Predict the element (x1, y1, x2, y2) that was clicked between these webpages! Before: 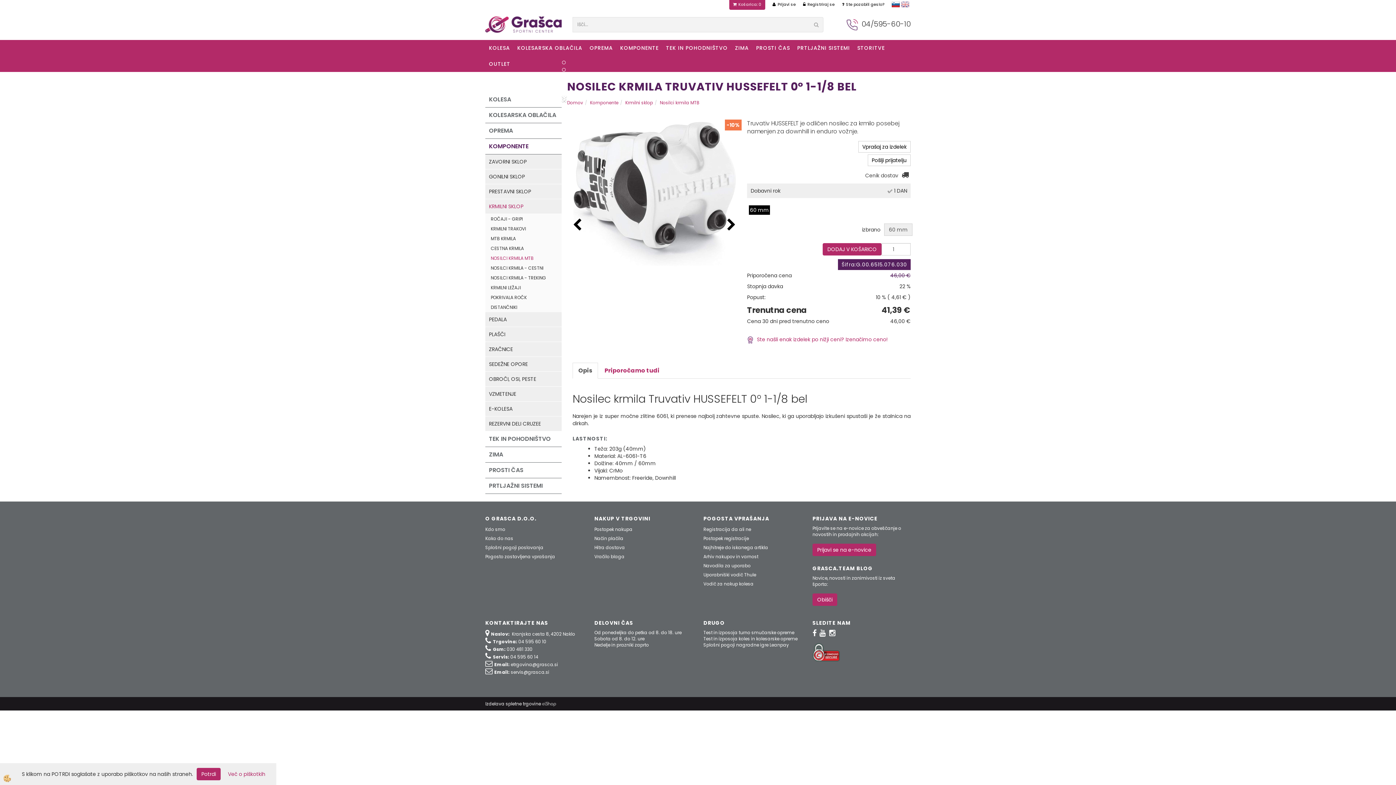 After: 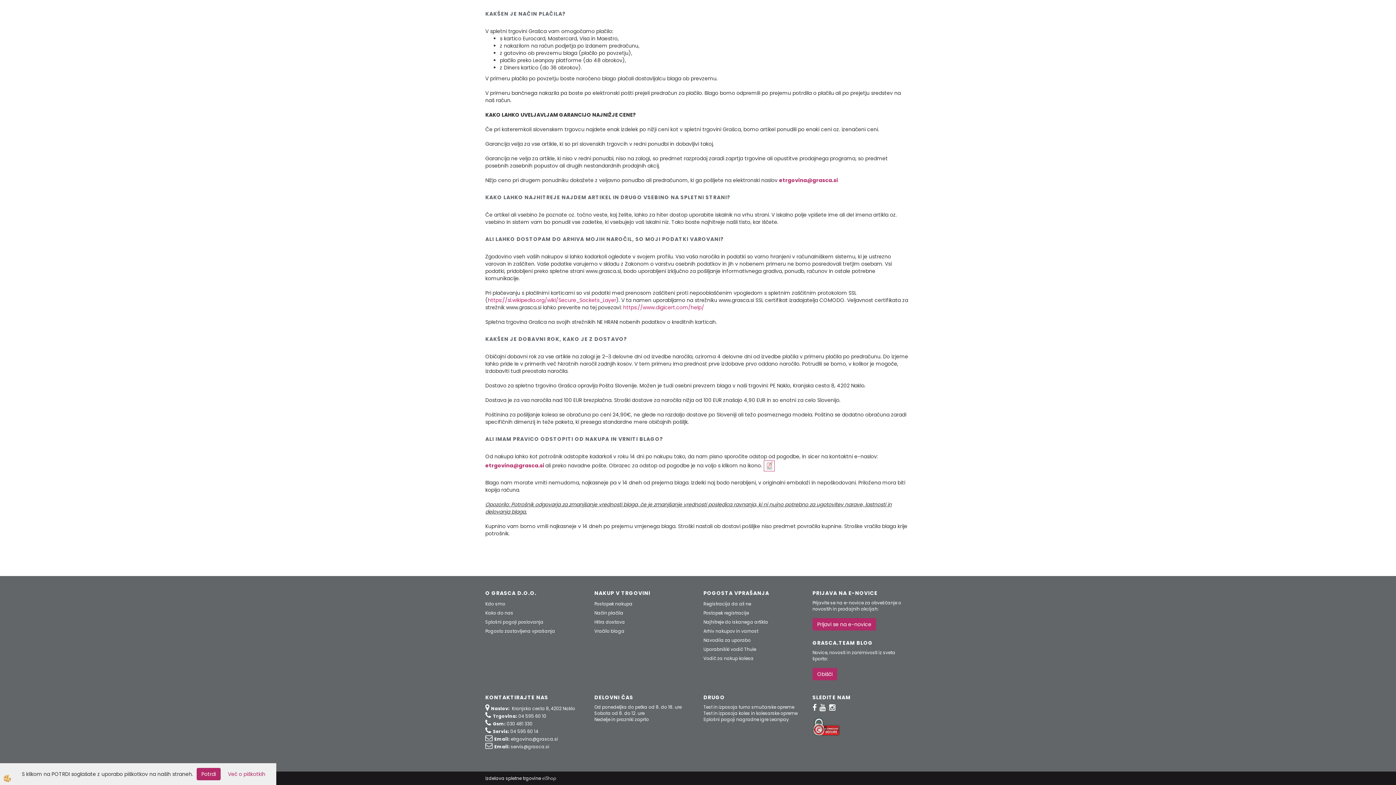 Action: label: Hitra dostava bbox: (594, 694, 692, 702)